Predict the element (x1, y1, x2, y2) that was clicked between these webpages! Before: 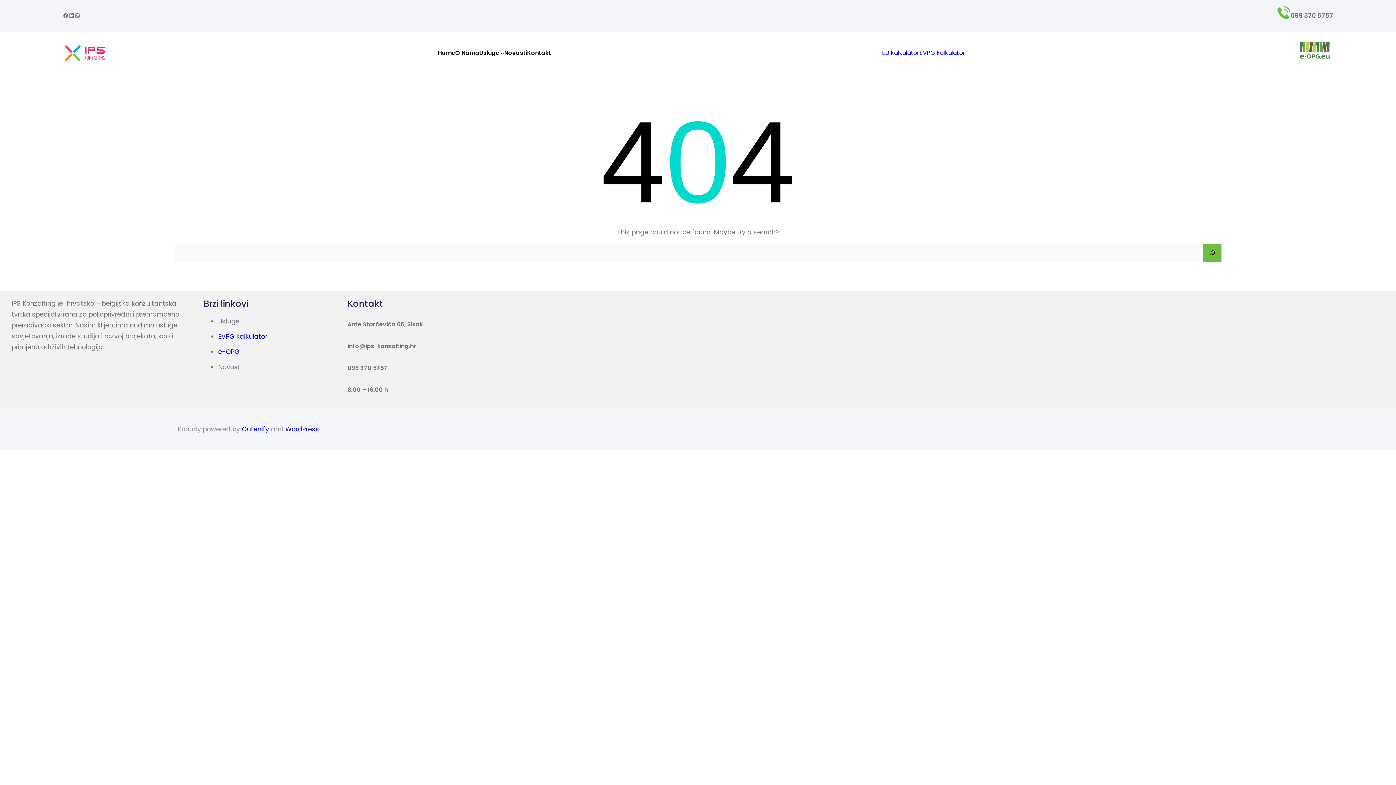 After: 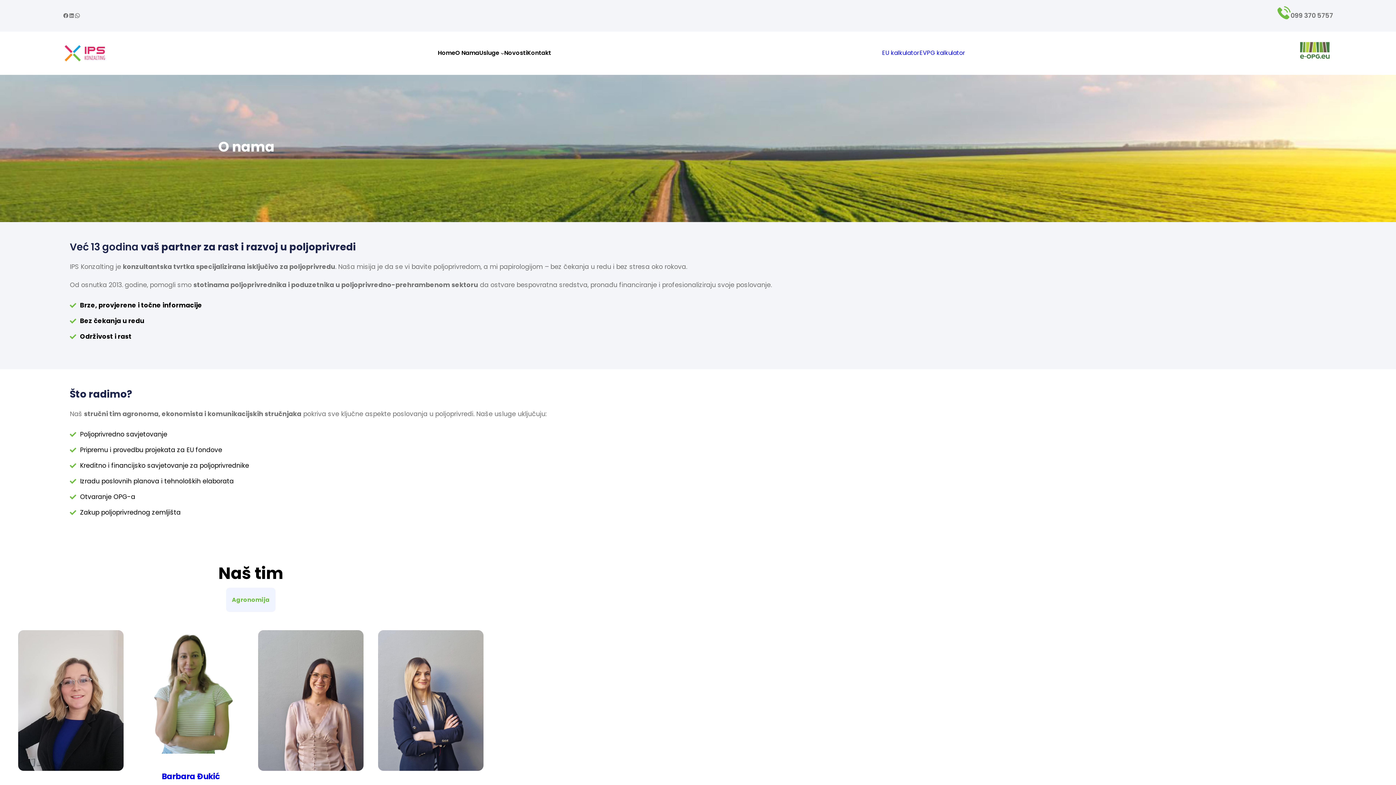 Action: label: O Nama bbox: (455, 48, 479, 58)